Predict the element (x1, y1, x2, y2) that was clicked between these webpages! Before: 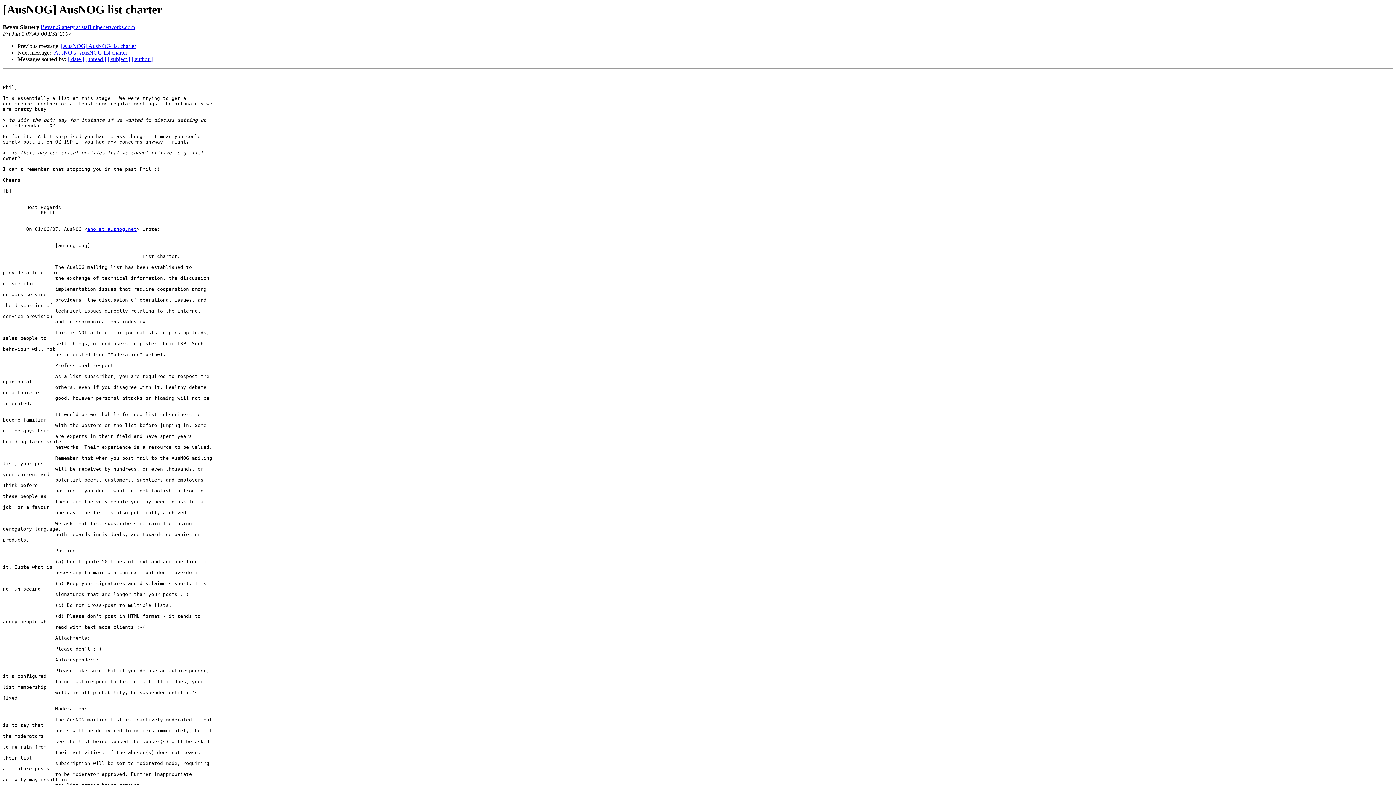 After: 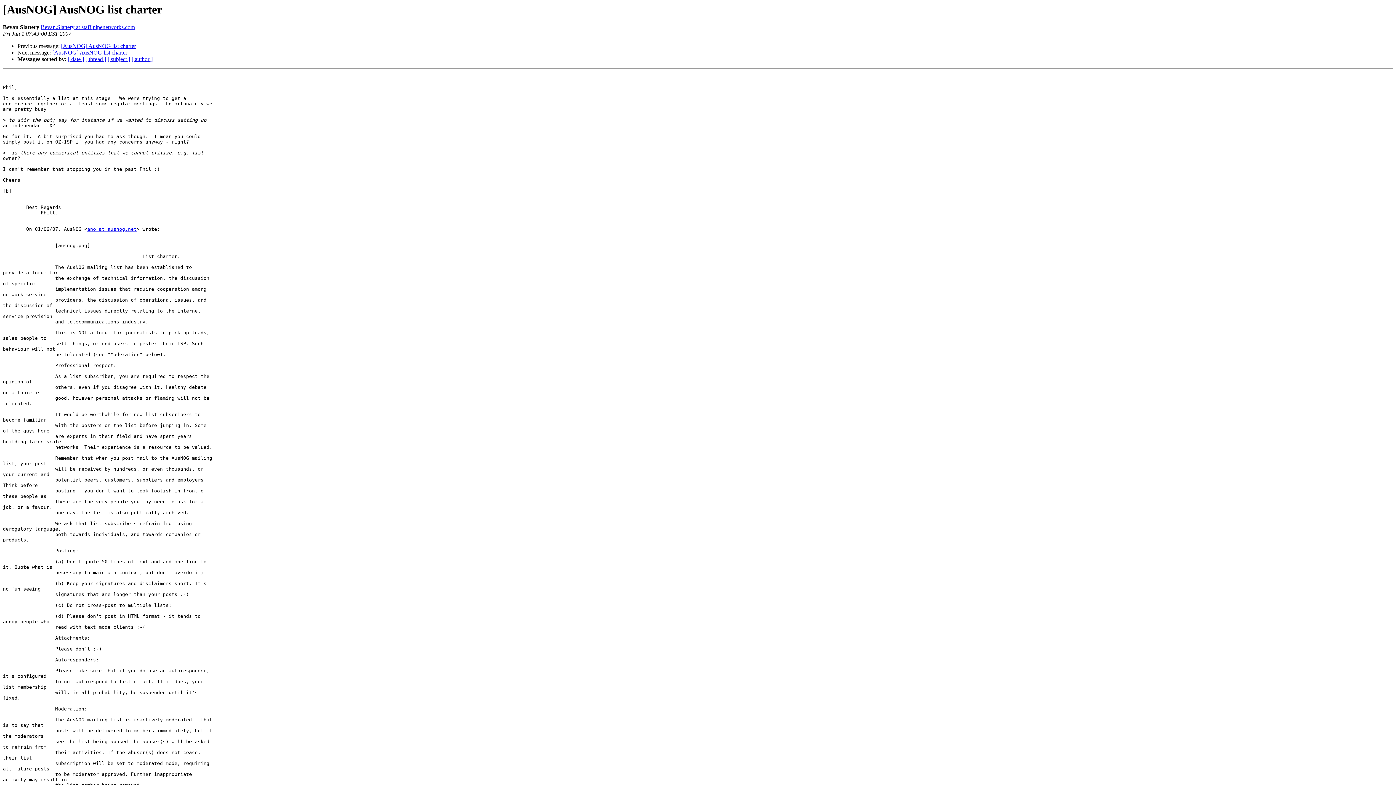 Action: label: Bevan.Slattery at staff.pipenetworks.com bbox: (40, 24, 134, 30)